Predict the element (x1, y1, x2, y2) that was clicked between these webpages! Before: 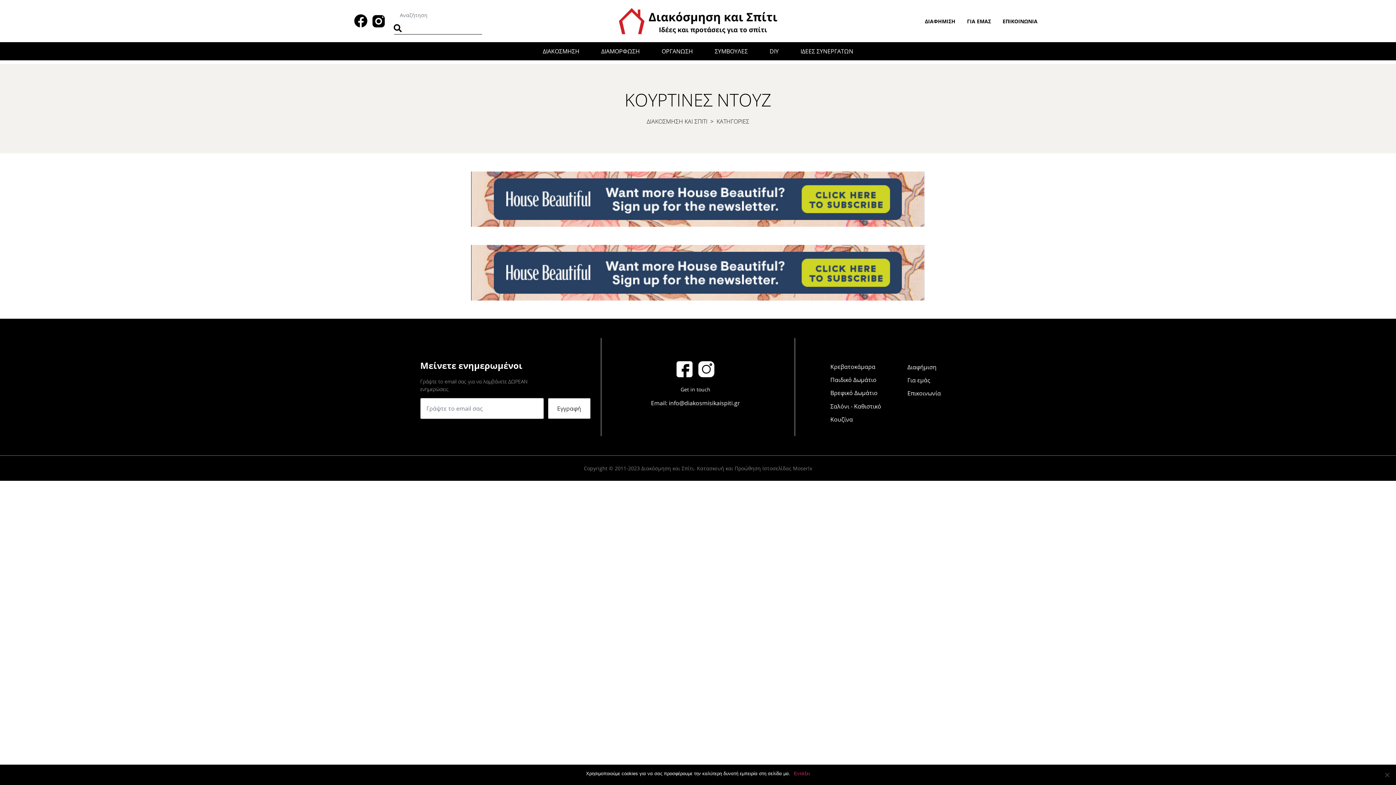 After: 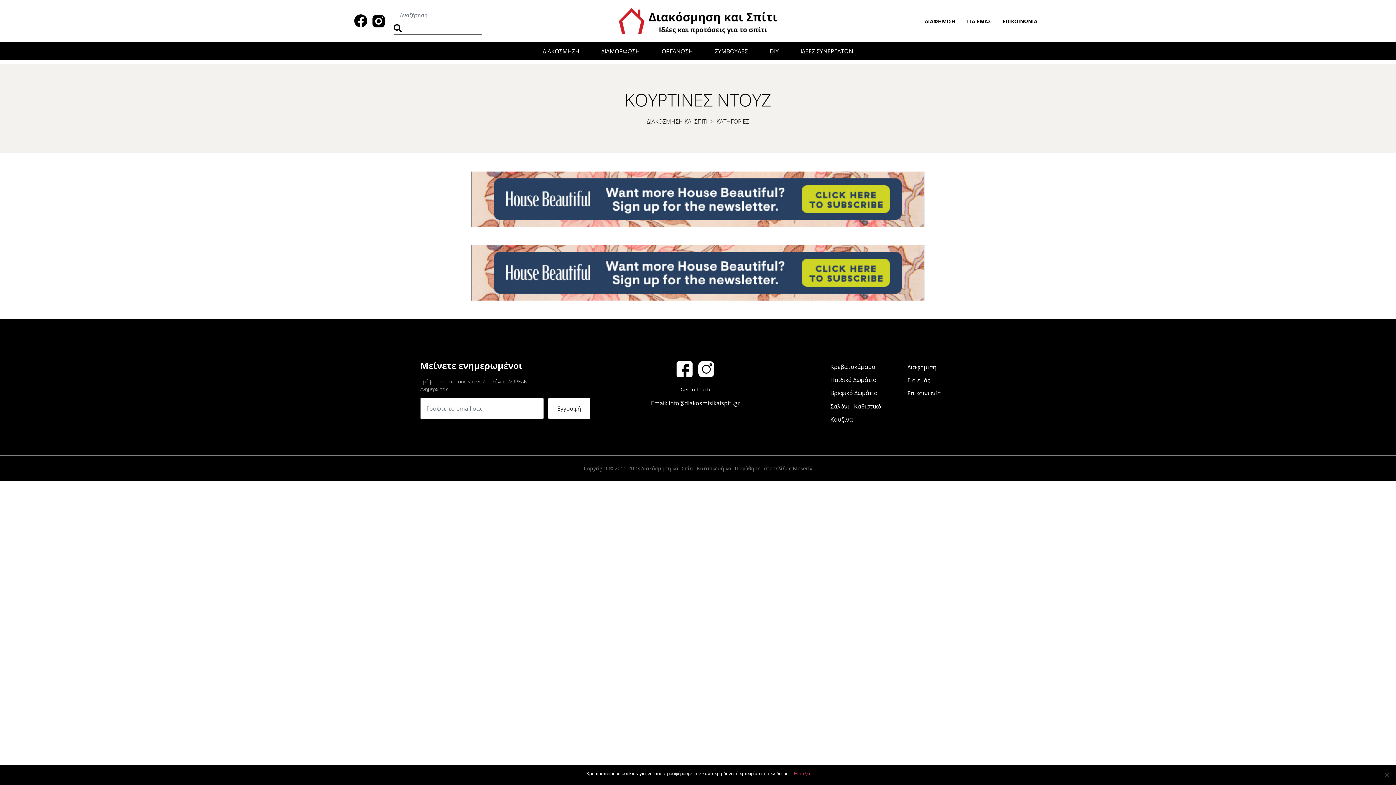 Action: label: Βρεφικό Δωμάτιο bbox: (830, 389, 877, 397)